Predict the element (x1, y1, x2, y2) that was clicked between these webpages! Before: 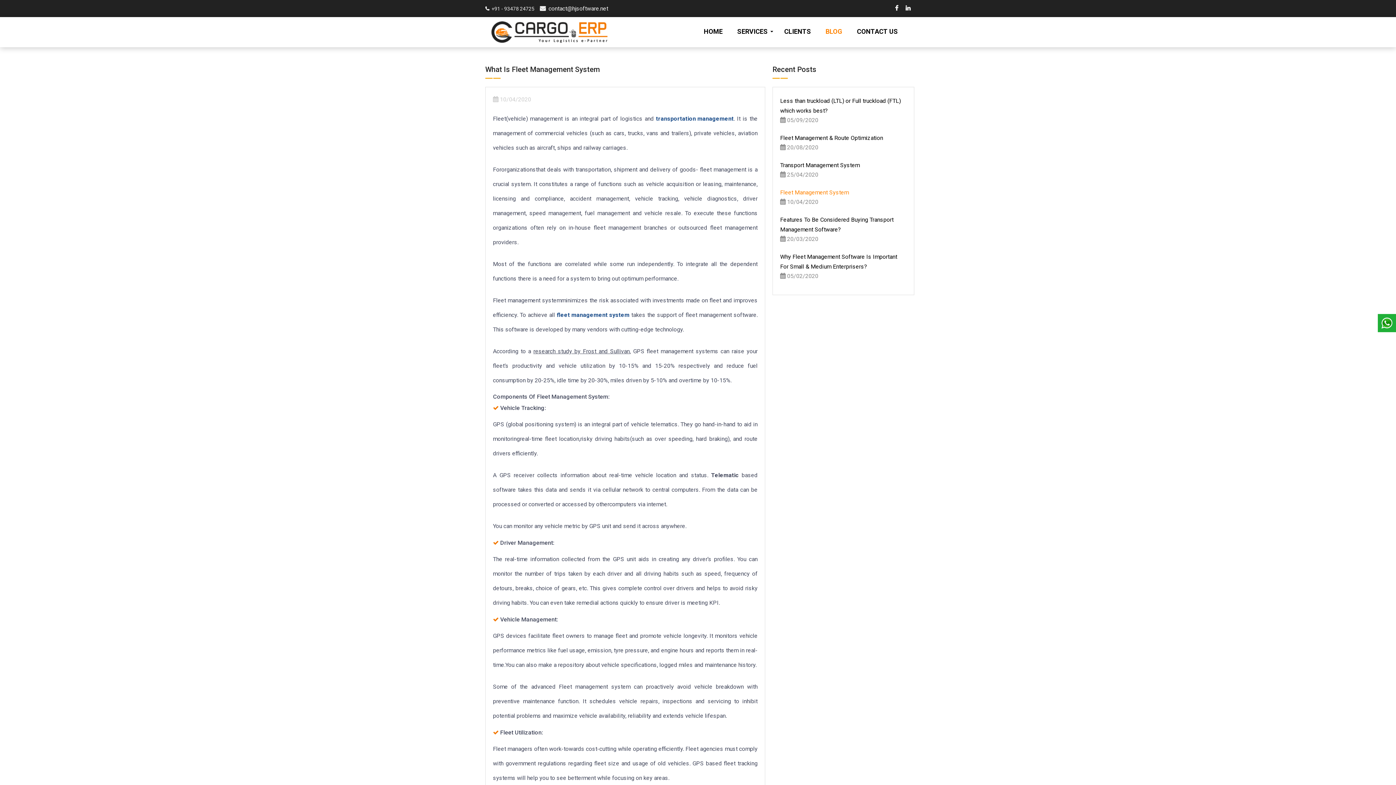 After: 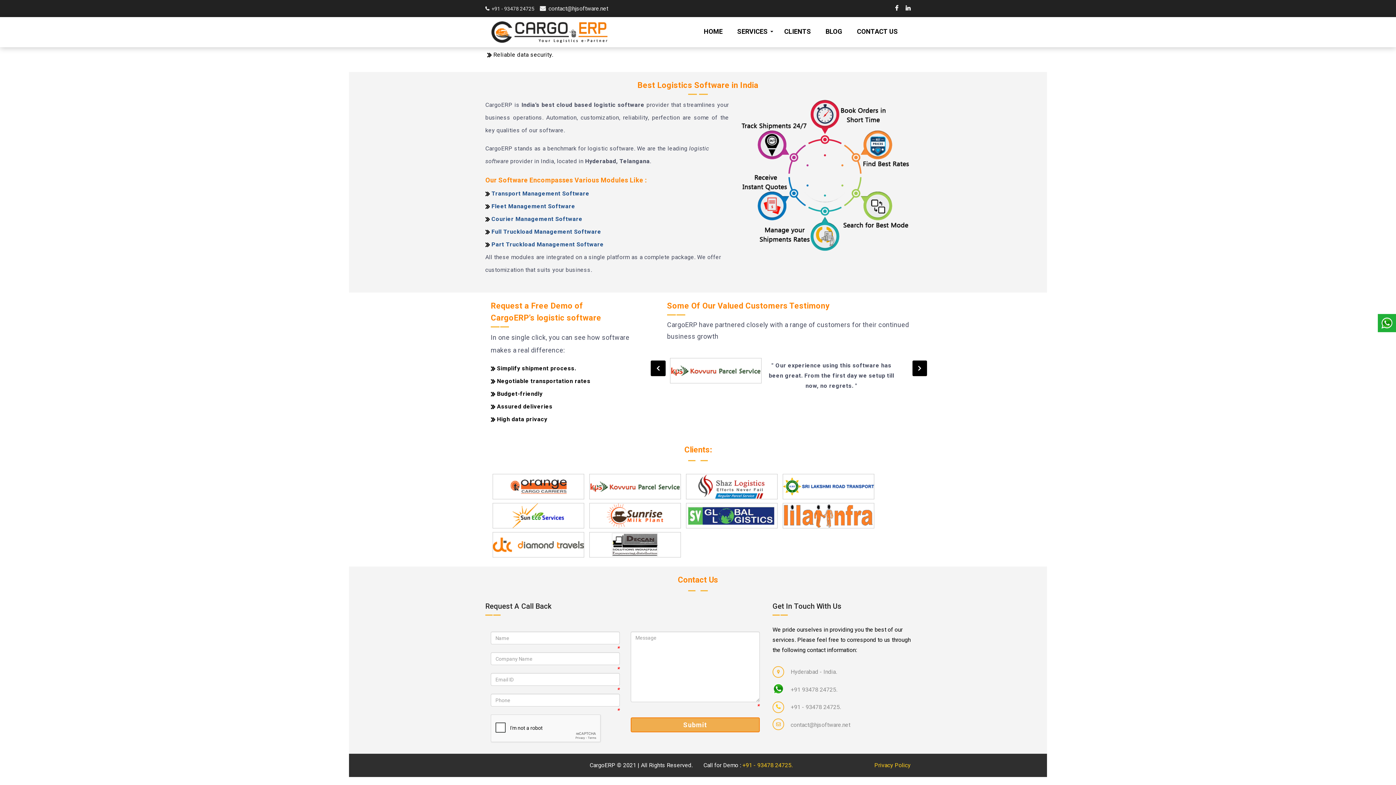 Action: bbox: (777, 20, 818, 42) label: CLIENTS